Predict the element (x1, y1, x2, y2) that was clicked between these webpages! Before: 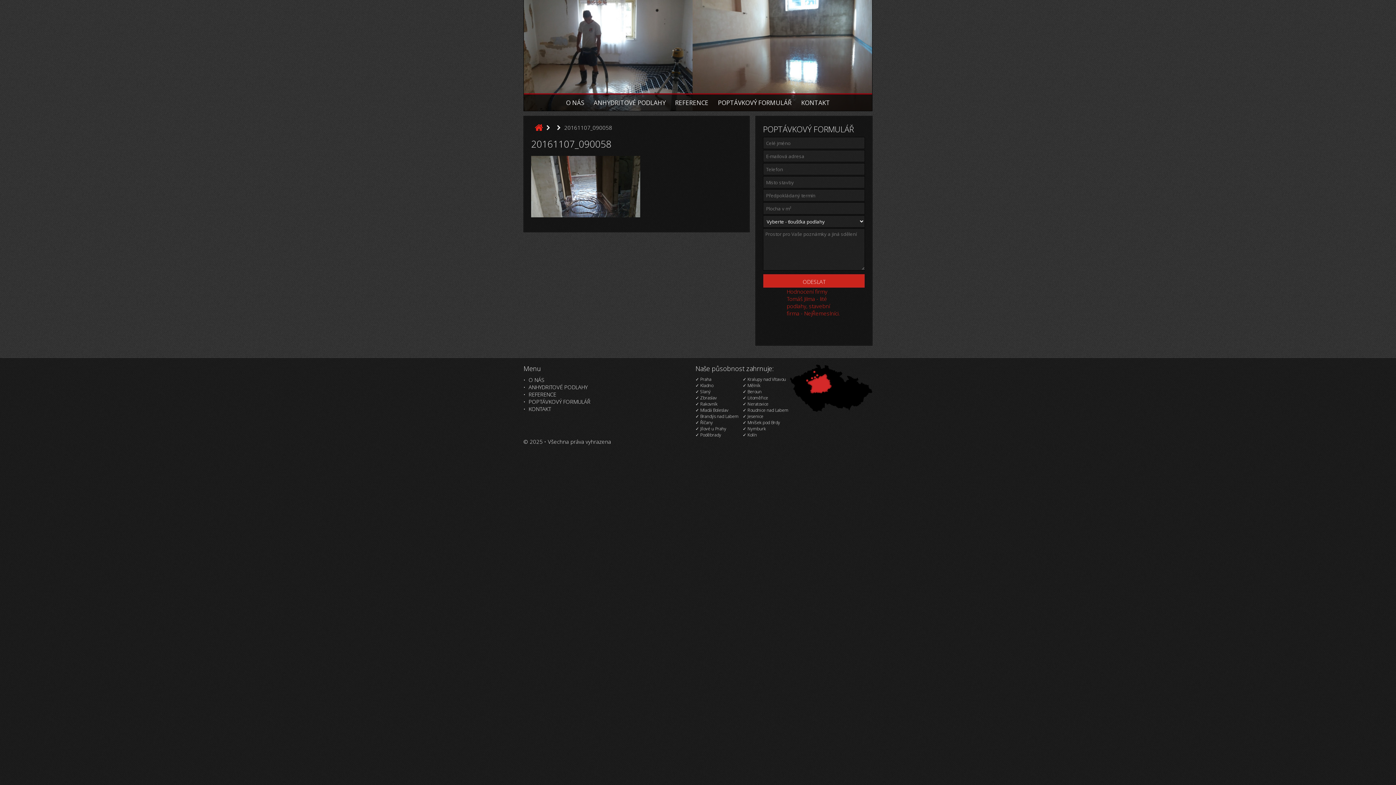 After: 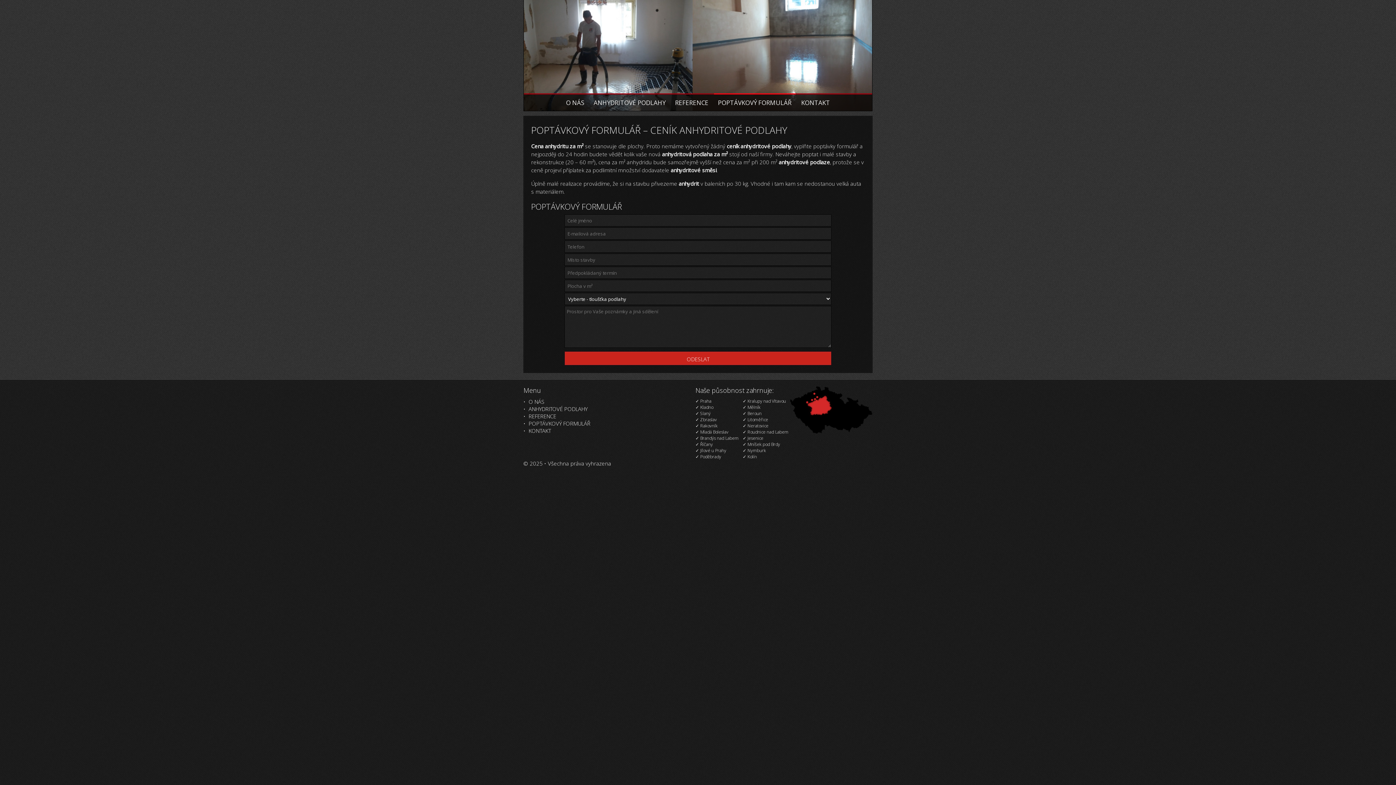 Action: label: POPTÁVKOVÝ FORMULÁŘ bbox: (714, 93, 796, 110)